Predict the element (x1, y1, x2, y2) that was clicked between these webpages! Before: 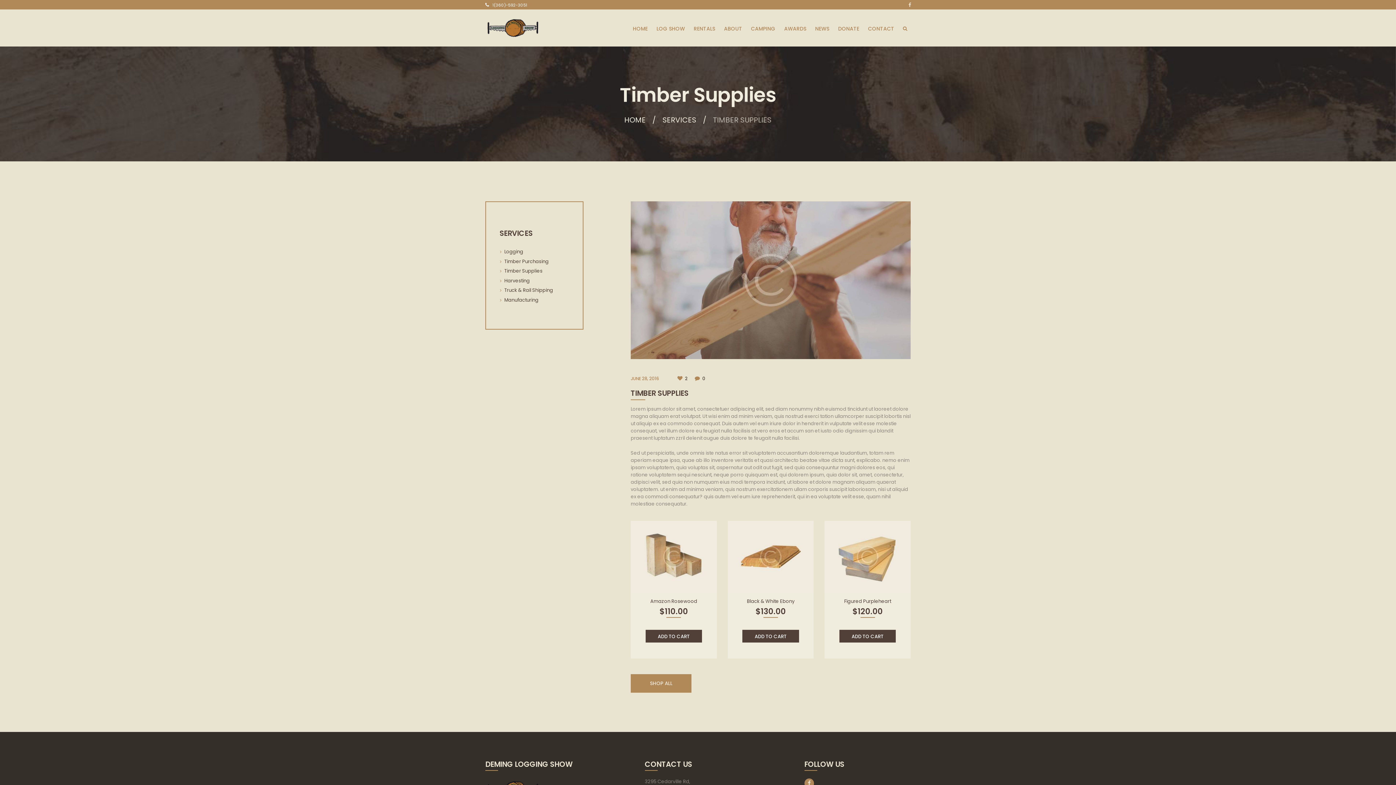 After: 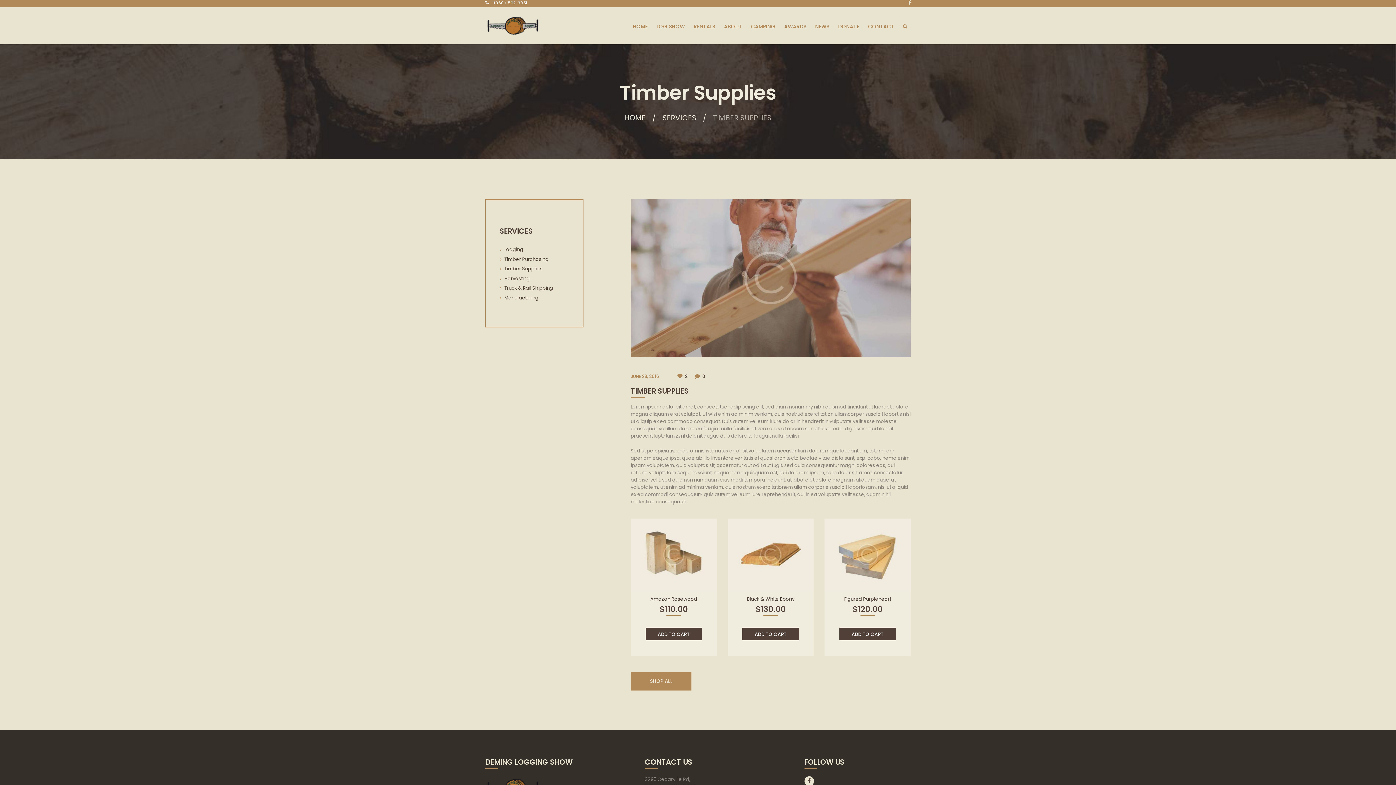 Action: bbox: (804, 778, 814, 788)